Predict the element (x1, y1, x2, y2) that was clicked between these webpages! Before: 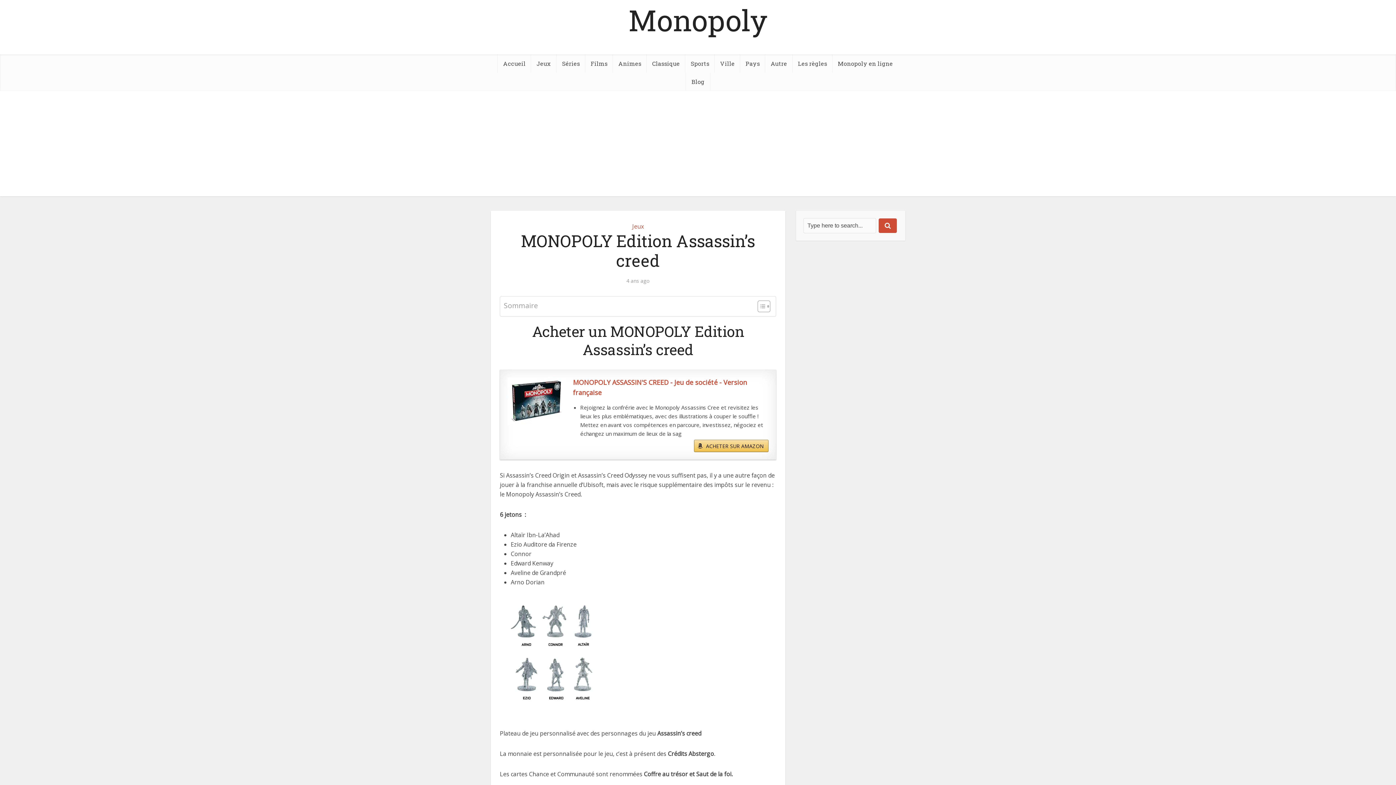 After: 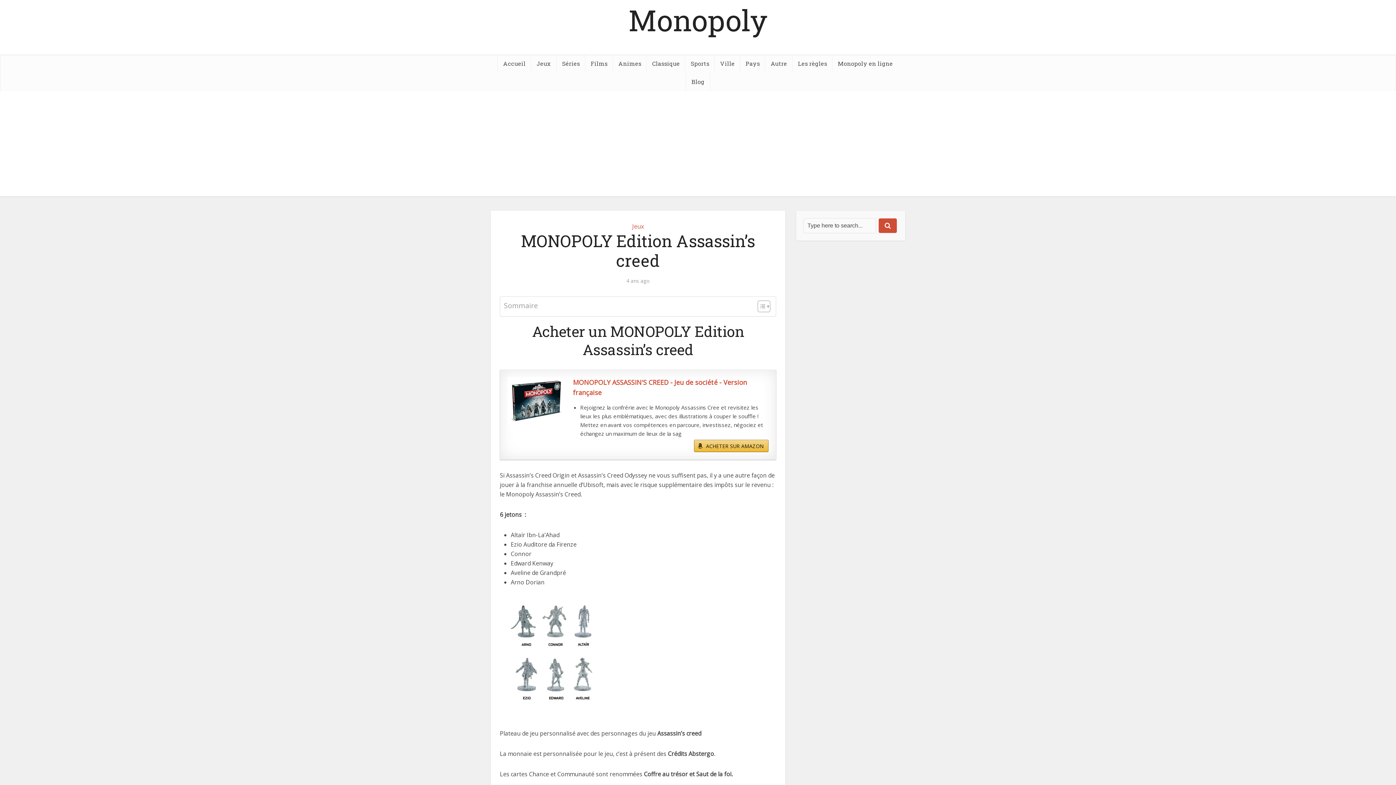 Action: label: ACHETER SUR AMAZON bbox: (694, 440, 768, 452)